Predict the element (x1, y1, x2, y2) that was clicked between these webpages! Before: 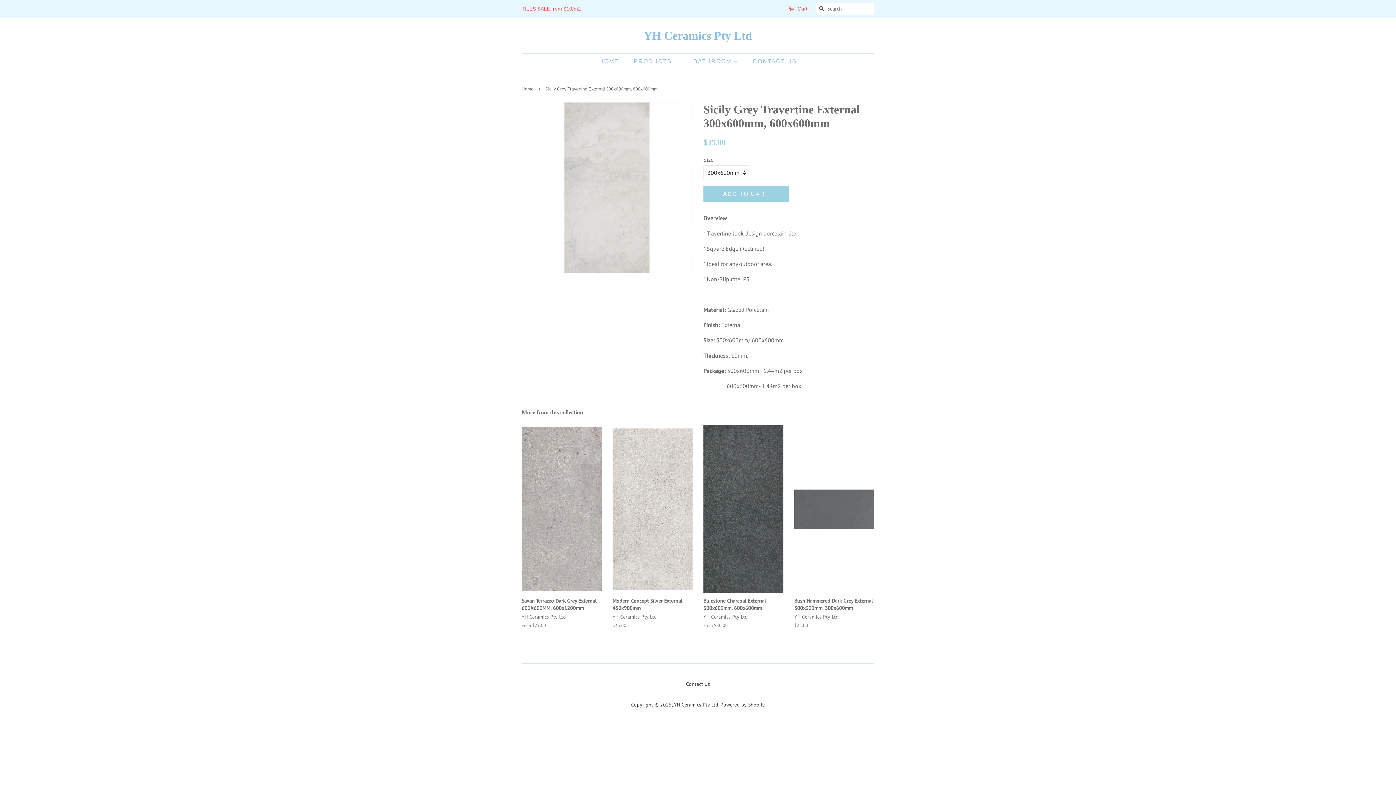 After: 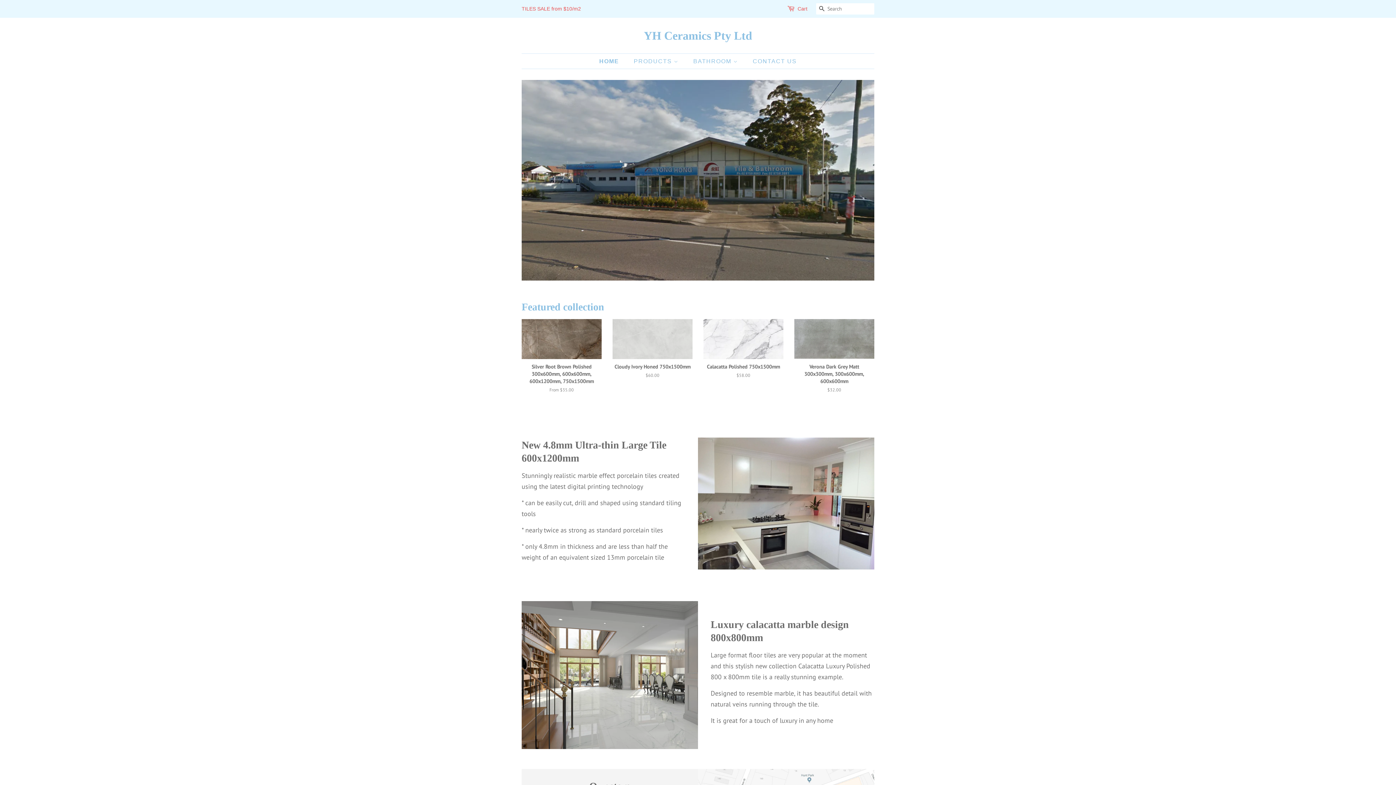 Action: label: YH Ceramics Pty Ltd bbox: (674, 701, 718, 708)